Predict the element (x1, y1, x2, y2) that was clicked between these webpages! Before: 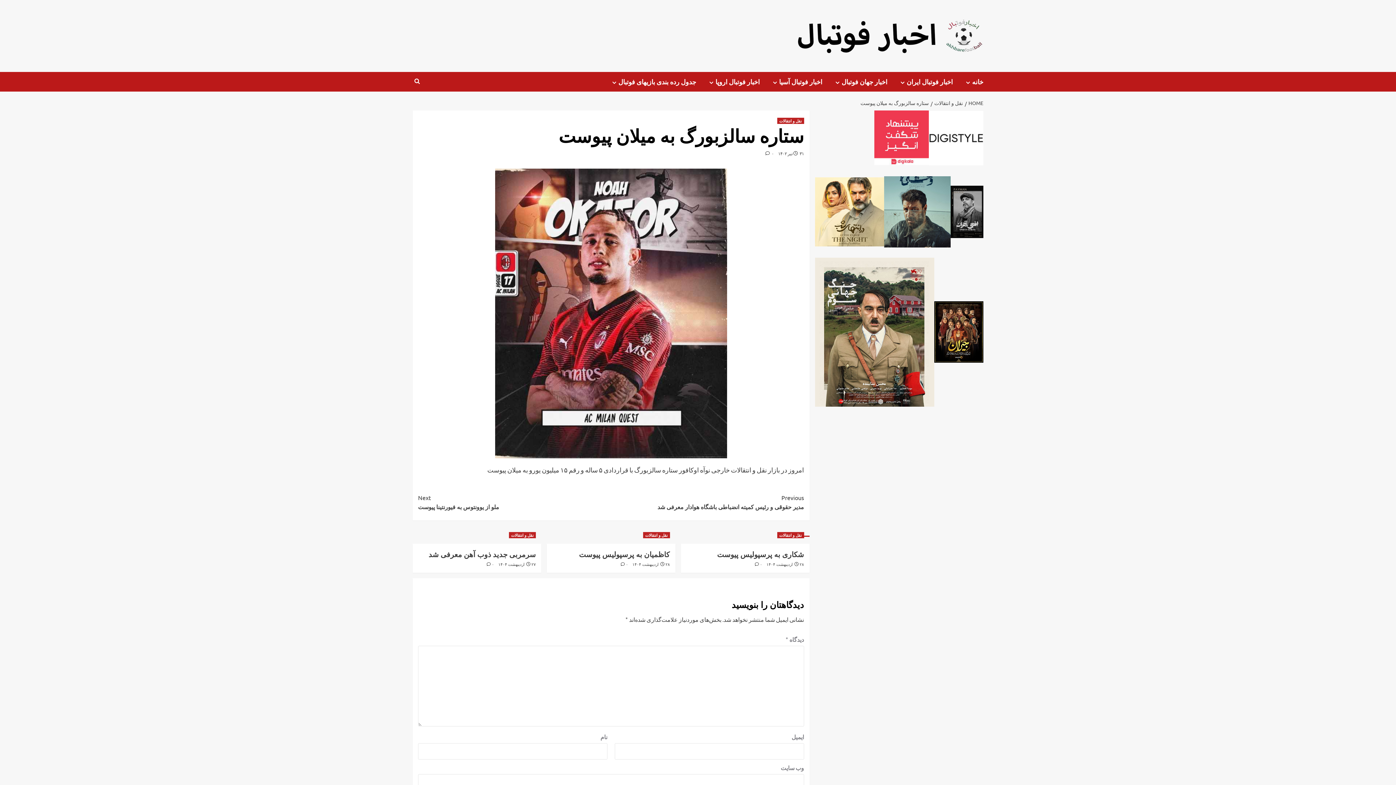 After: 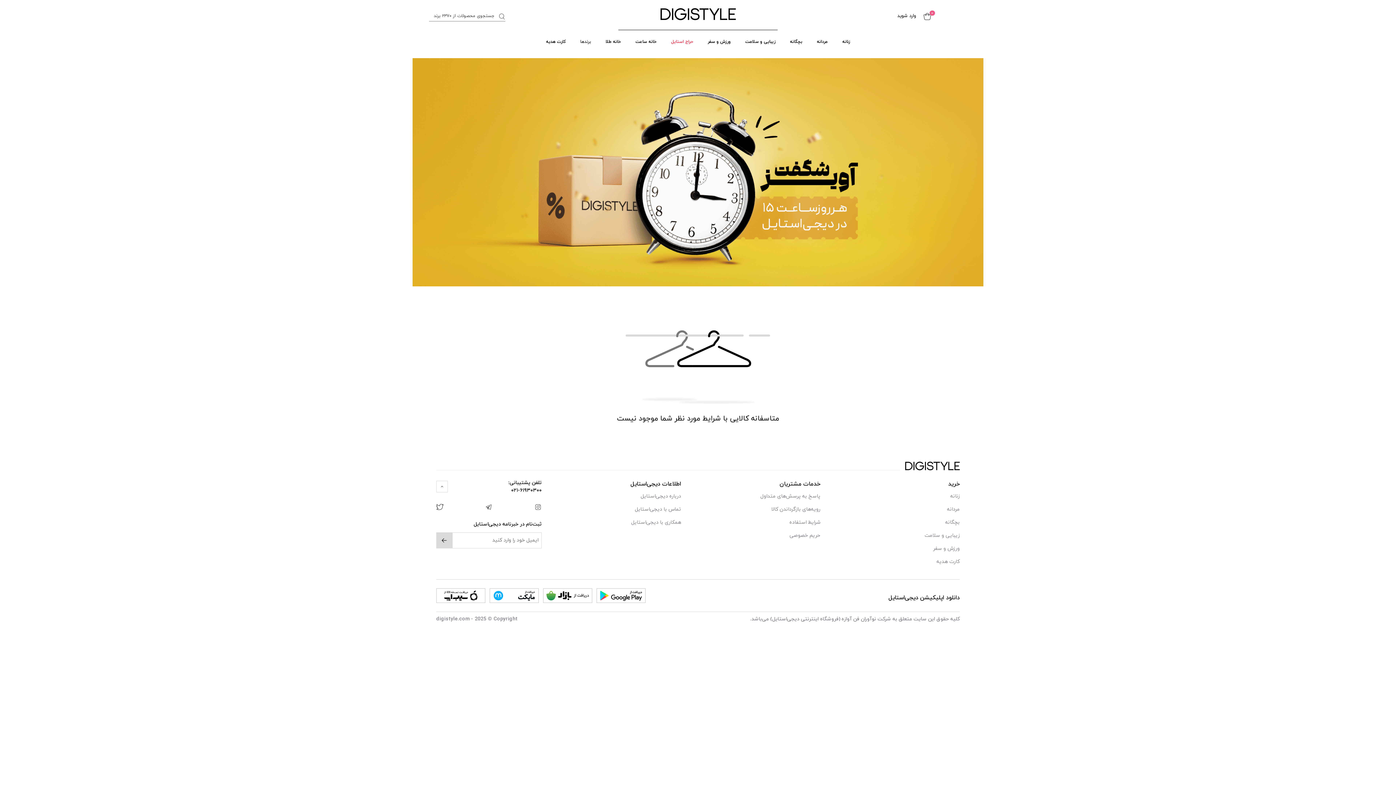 Action: bbox: (929, 133, 983, 140)